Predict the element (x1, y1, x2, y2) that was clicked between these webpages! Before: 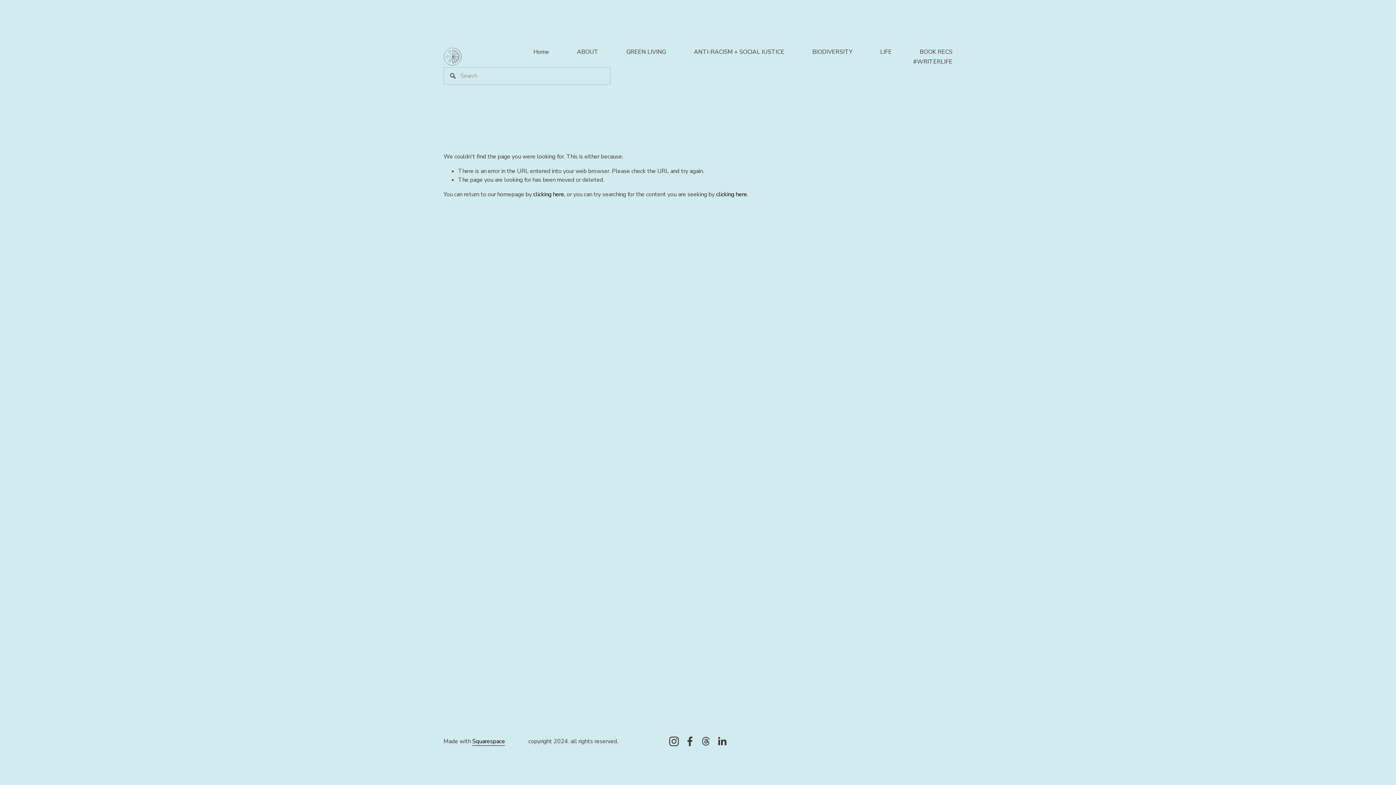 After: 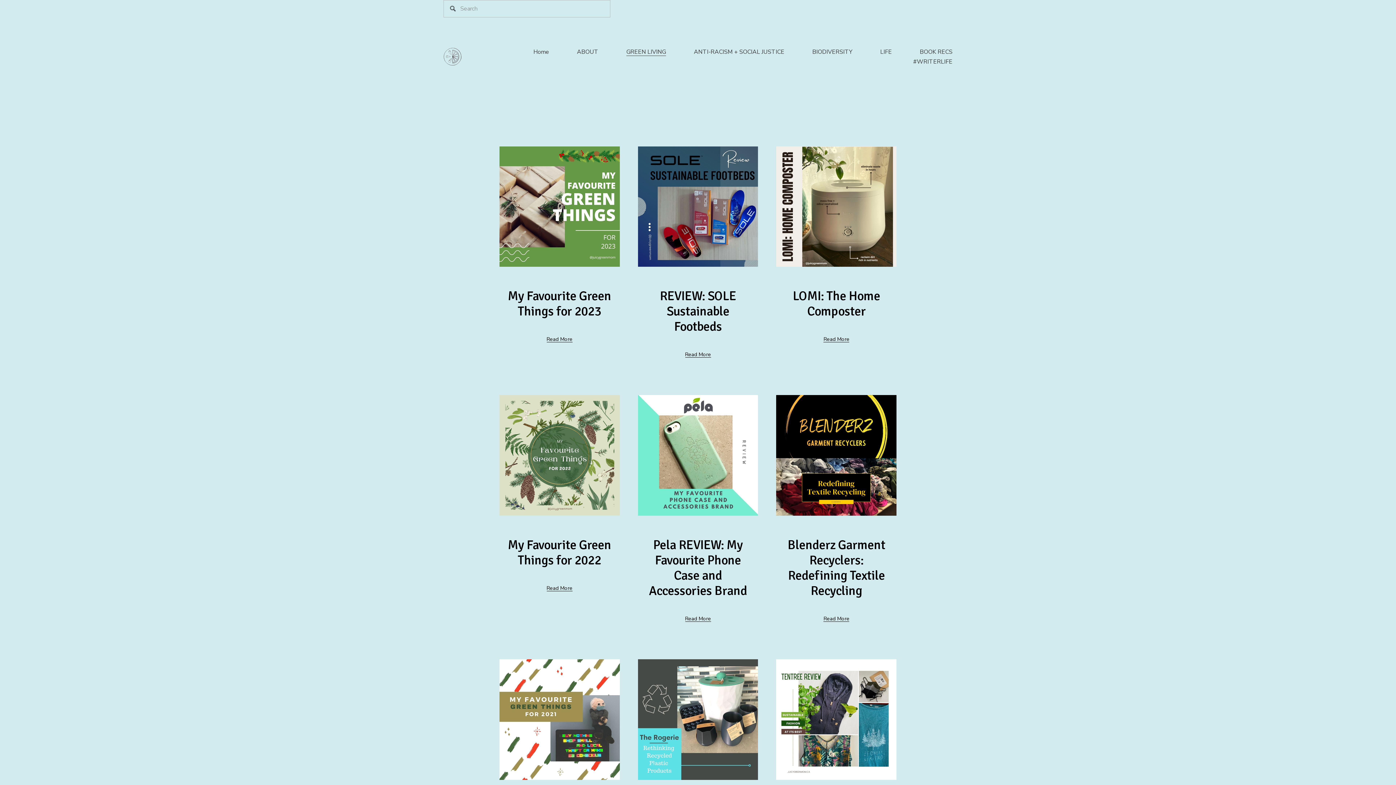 Action: bbox: (626, 47, 666, 56) label: GREEN LIVING